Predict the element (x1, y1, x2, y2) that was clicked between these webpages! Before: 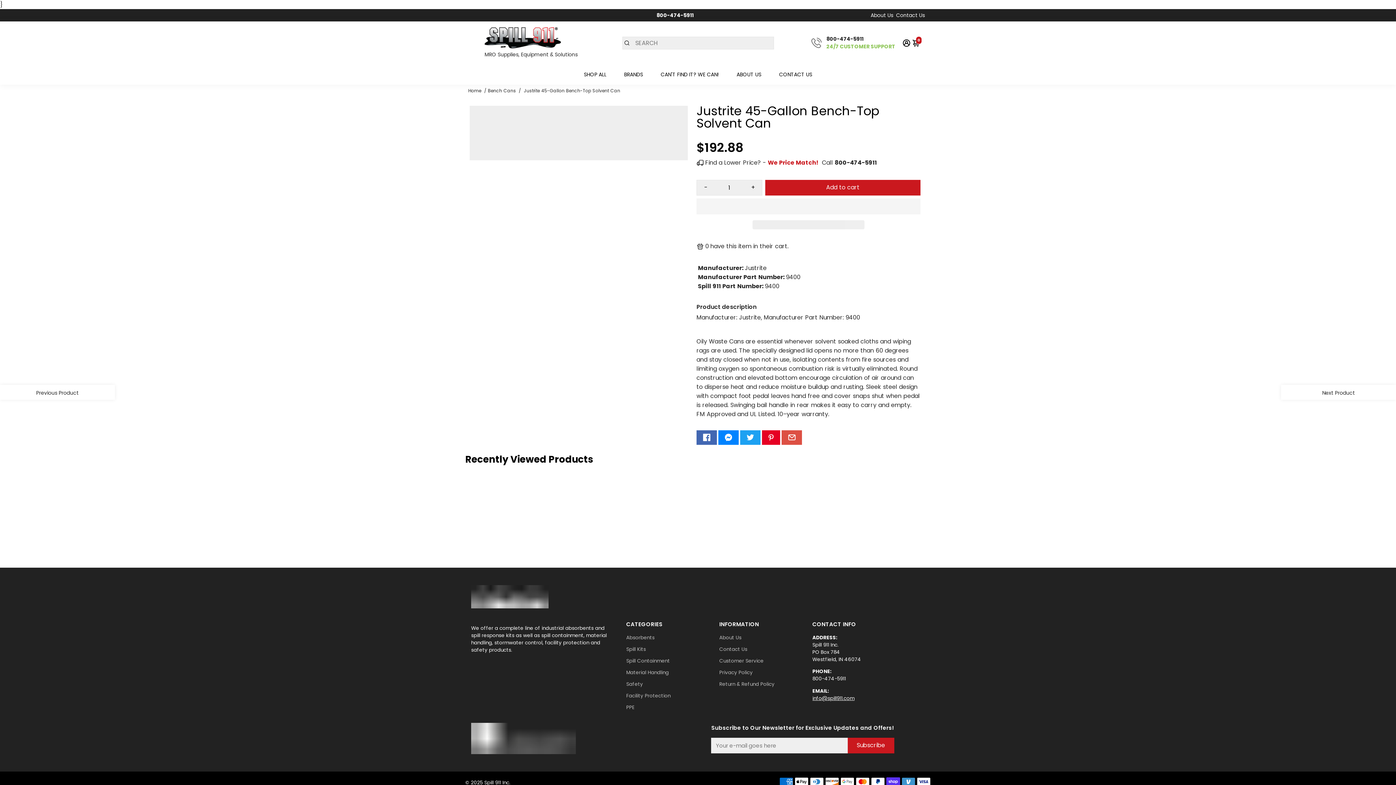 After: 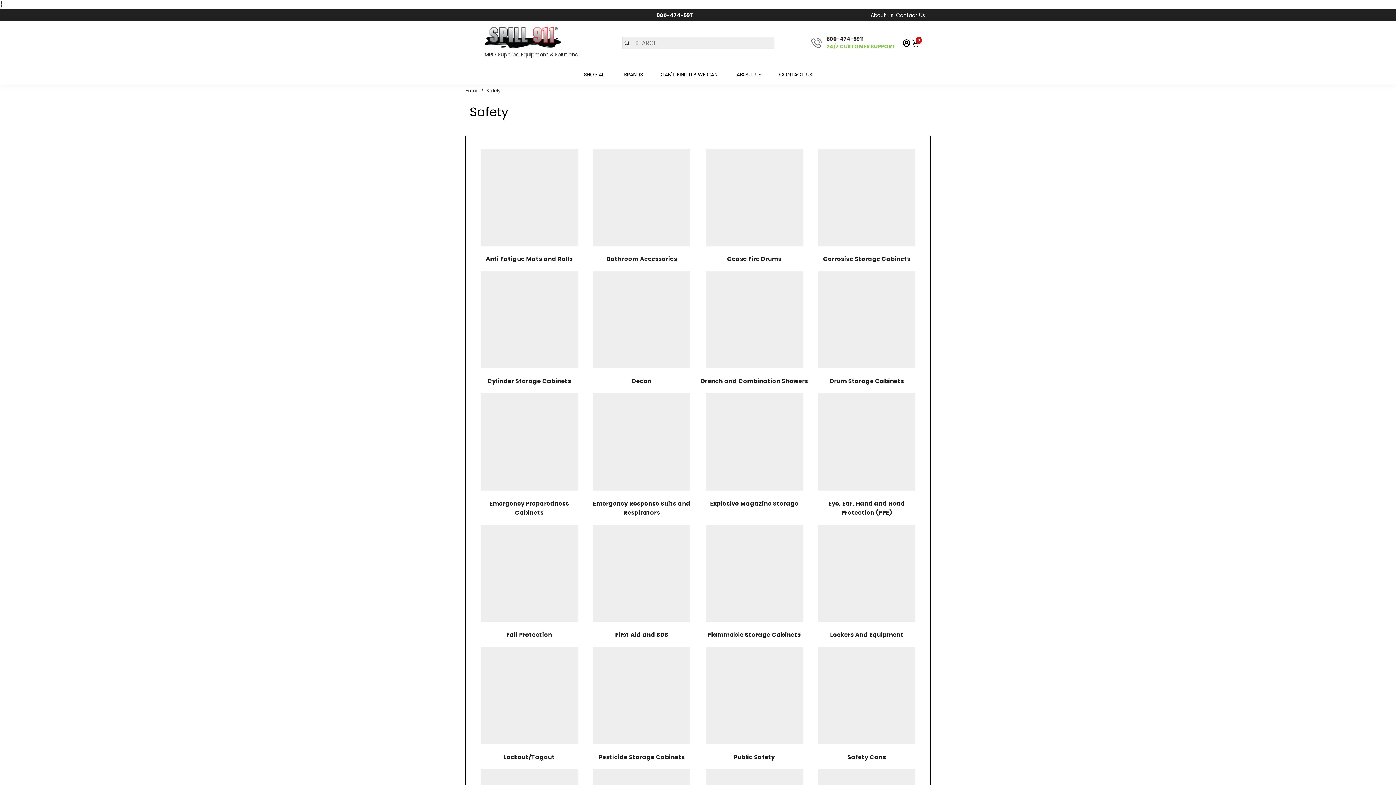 Action: label: Safety bbox: (626, 680, 670, 688)